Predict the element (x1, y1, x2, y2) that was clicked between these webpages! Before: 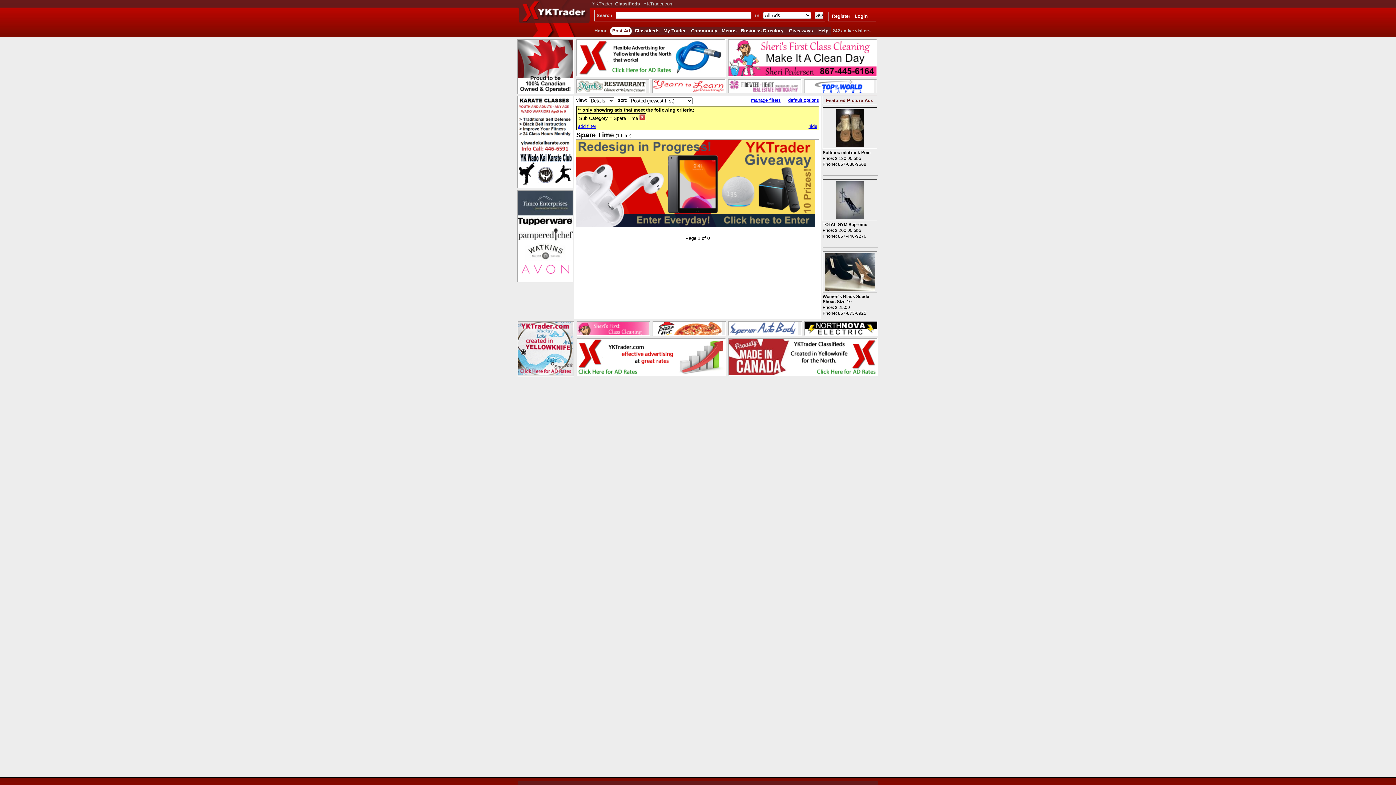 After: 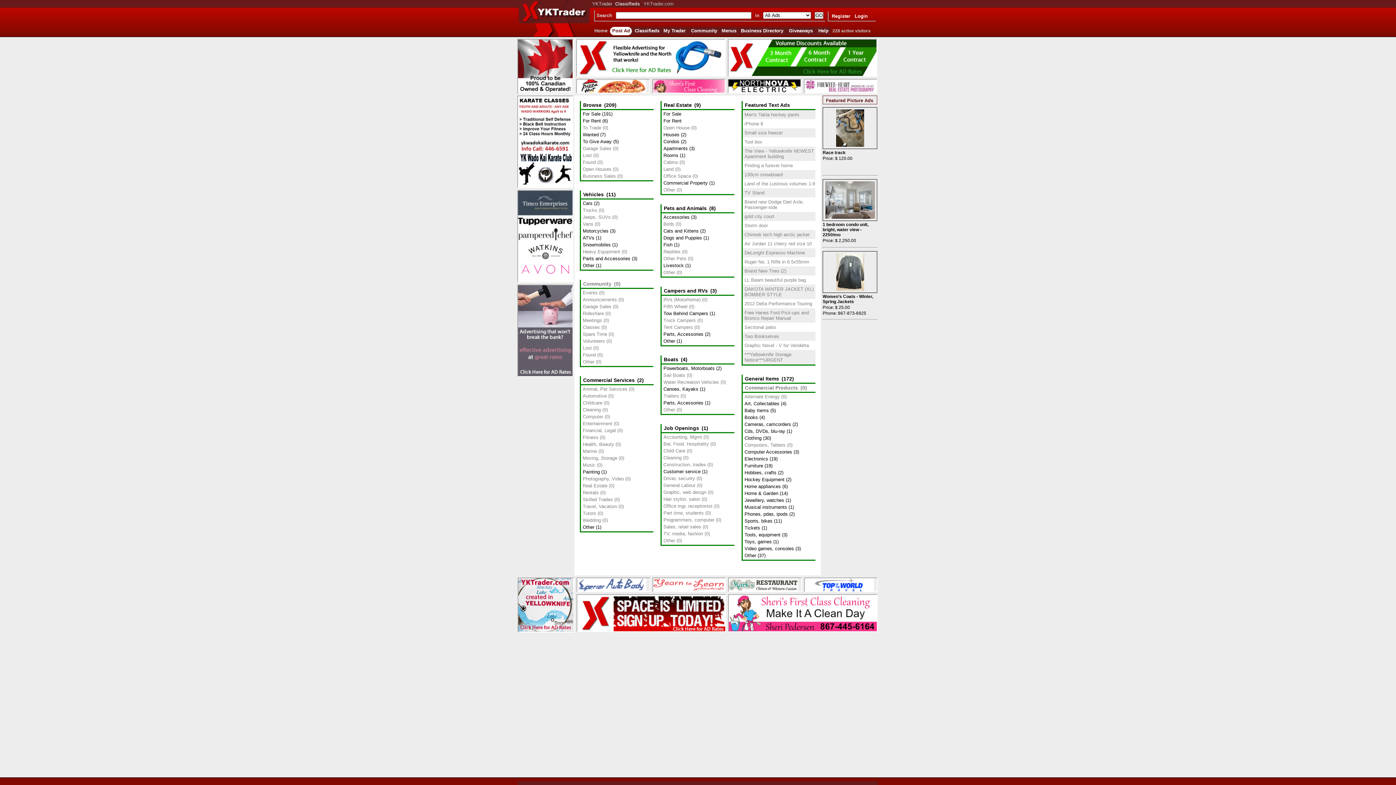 Action: bbox: (516, 31, 592, 37)